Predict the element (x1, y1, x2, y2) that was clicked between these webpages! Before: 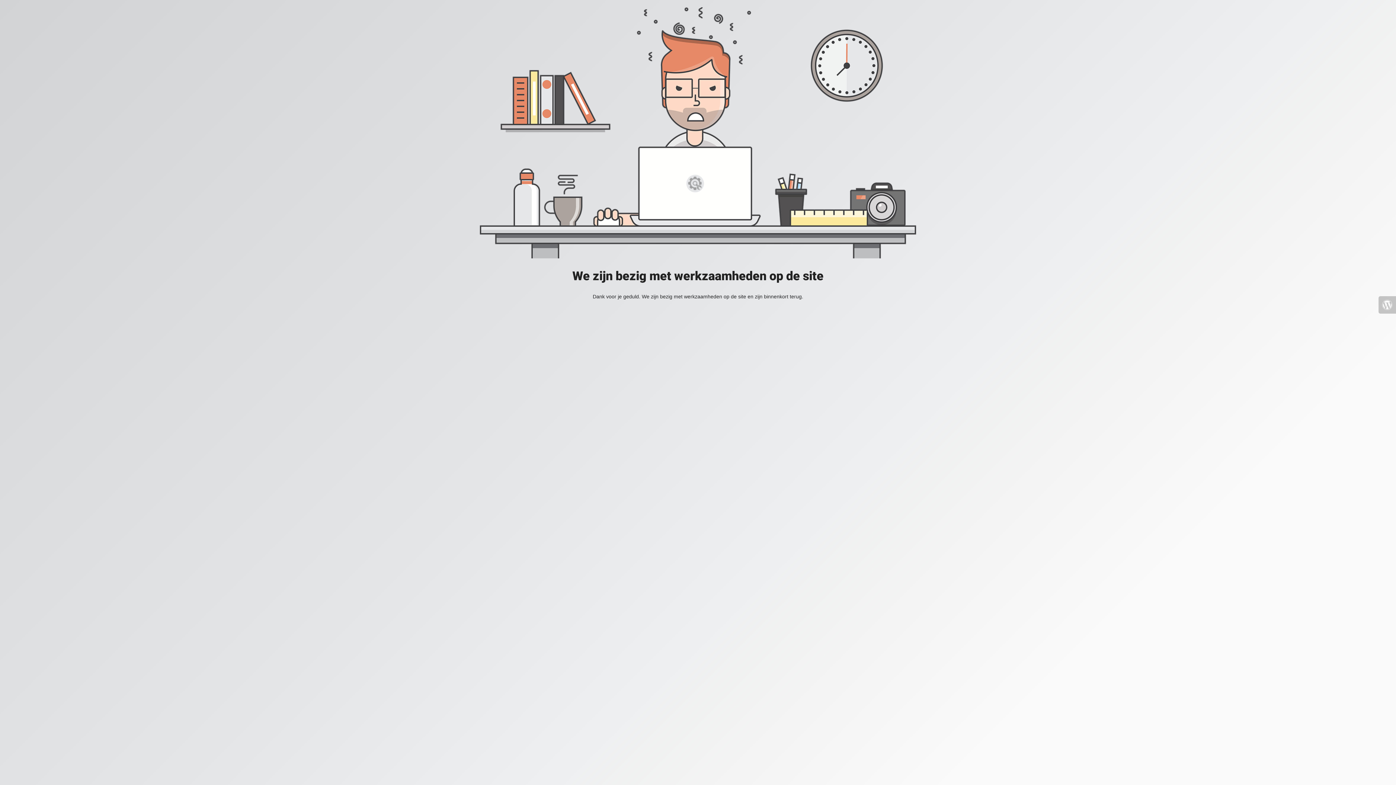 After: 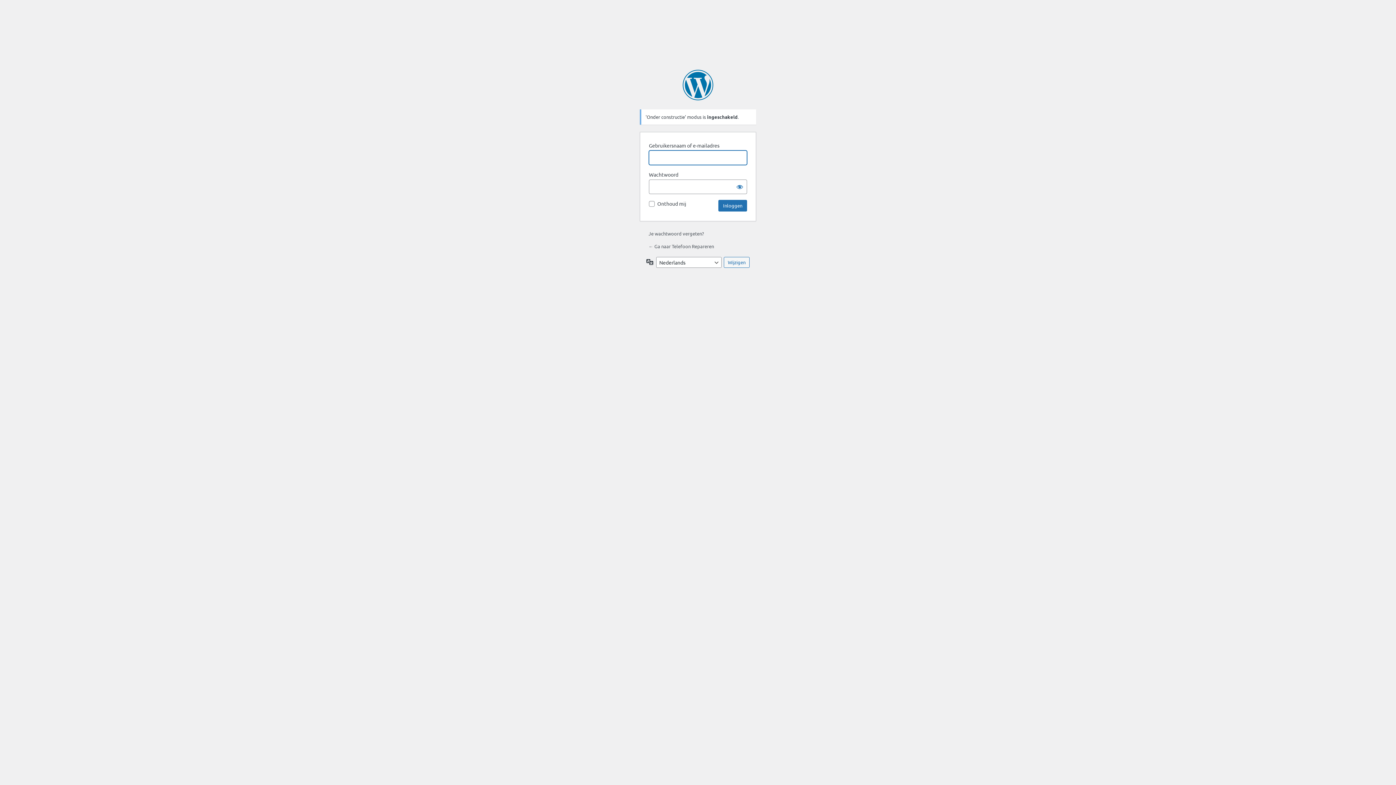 Action: bbox: (1378, 296, 1396, 313)